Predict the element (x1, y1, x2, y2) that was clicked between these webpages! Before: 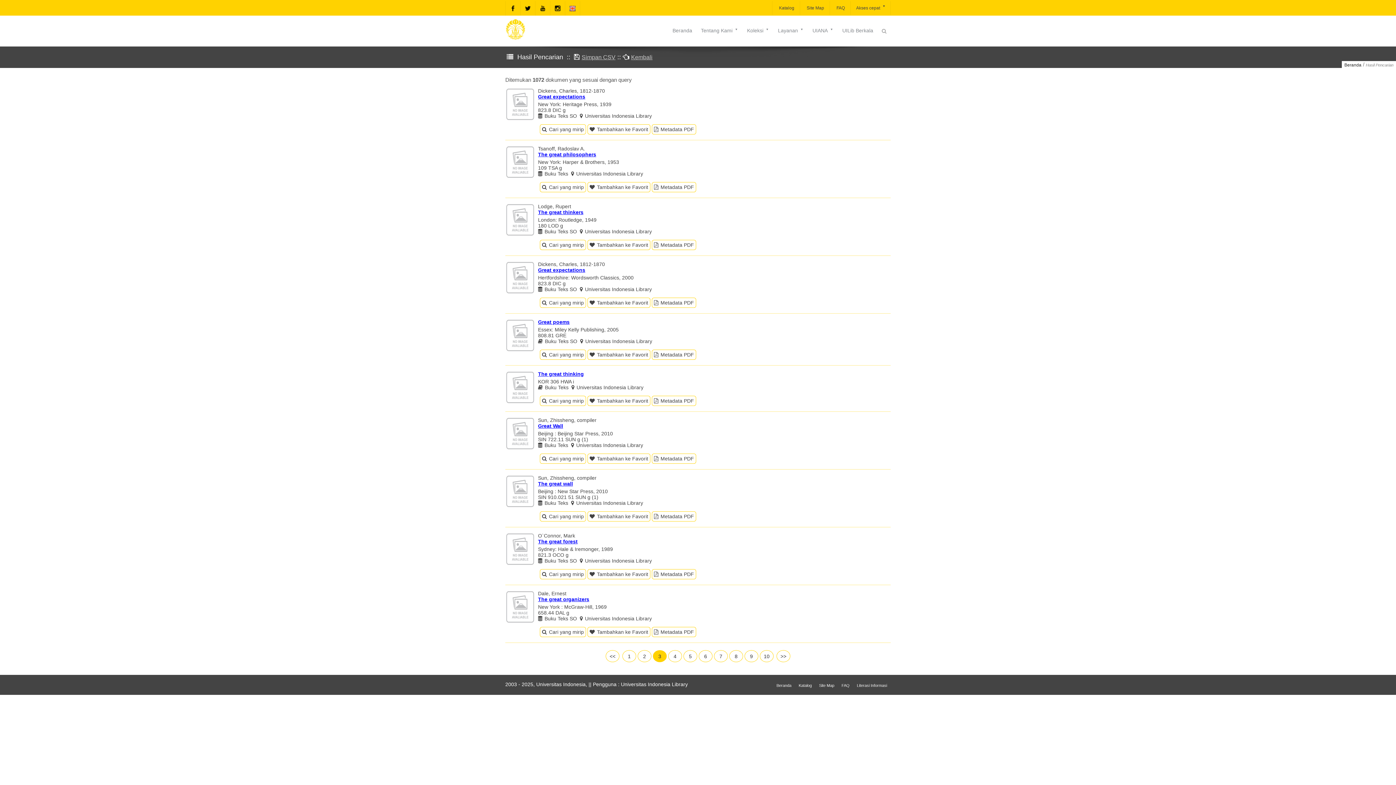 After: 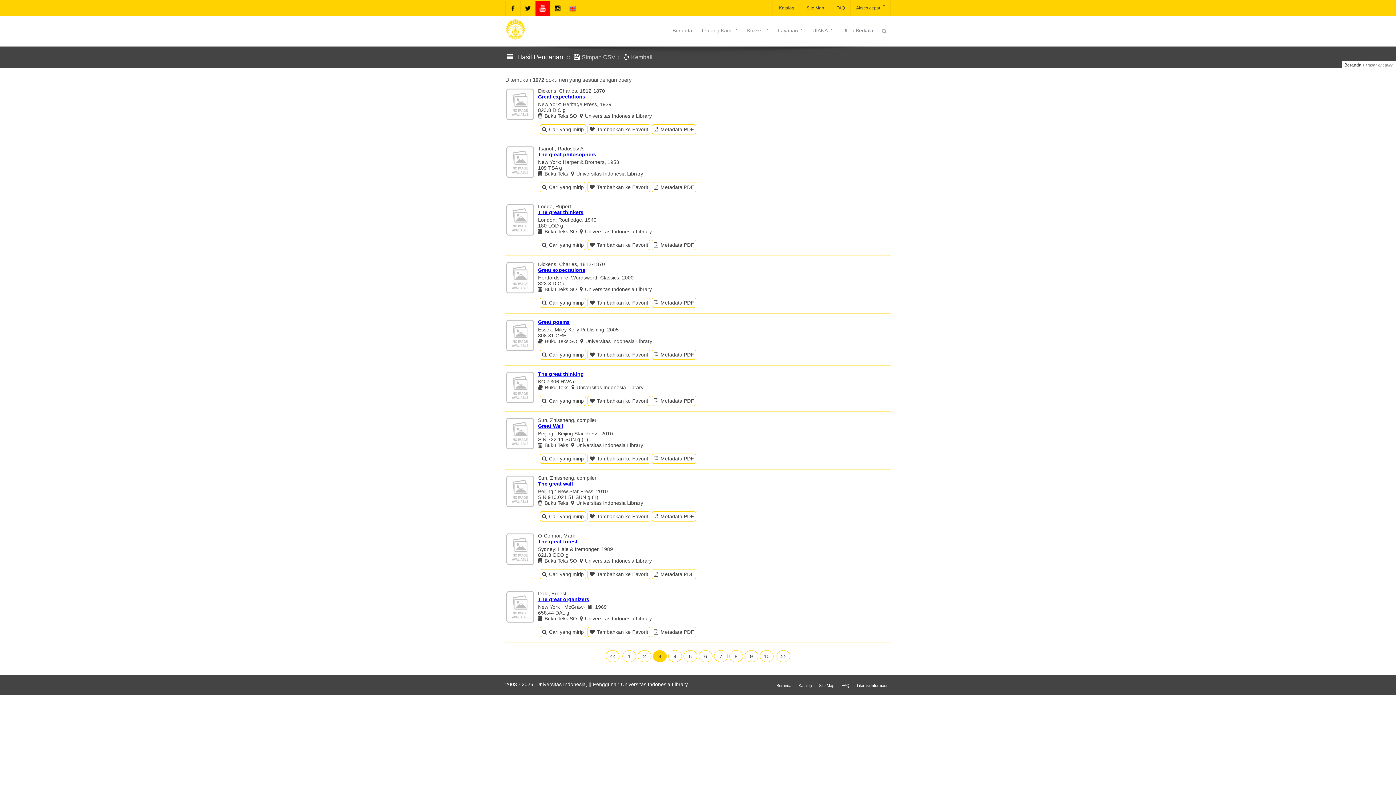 Action: bbox: (535, 1, 550, 15)